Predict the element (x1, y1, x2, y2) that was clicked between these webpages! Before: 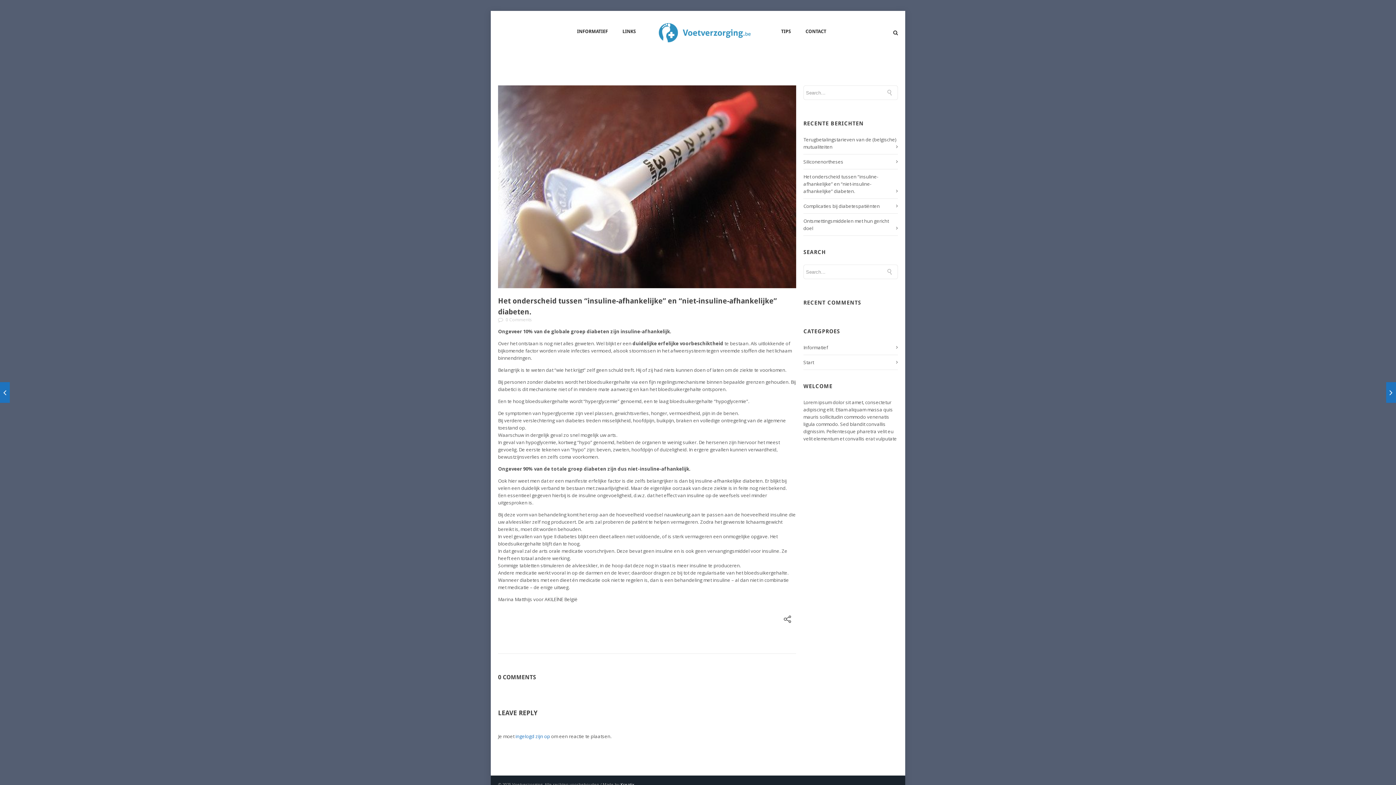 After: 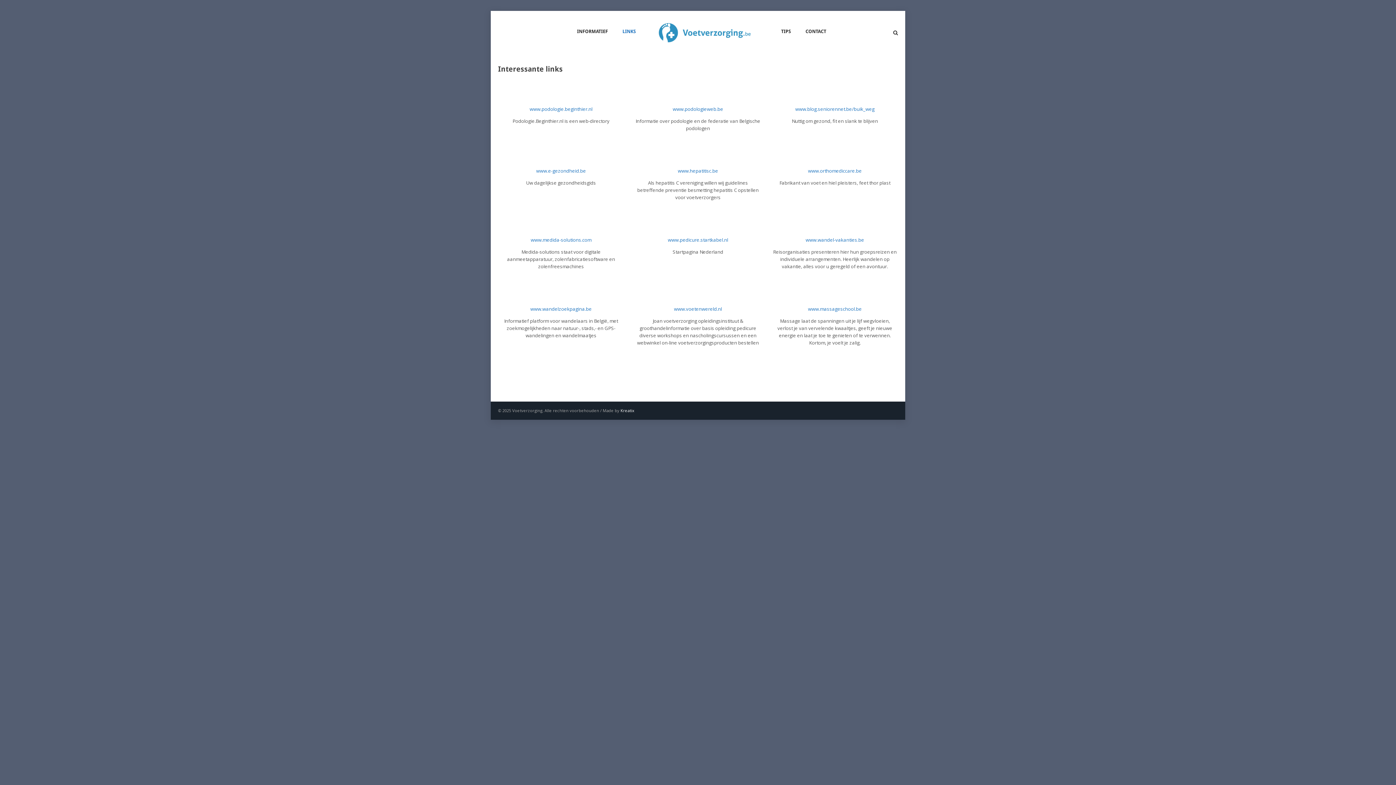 Action: label: LINKS bbox: (622, 29, 636, 33)